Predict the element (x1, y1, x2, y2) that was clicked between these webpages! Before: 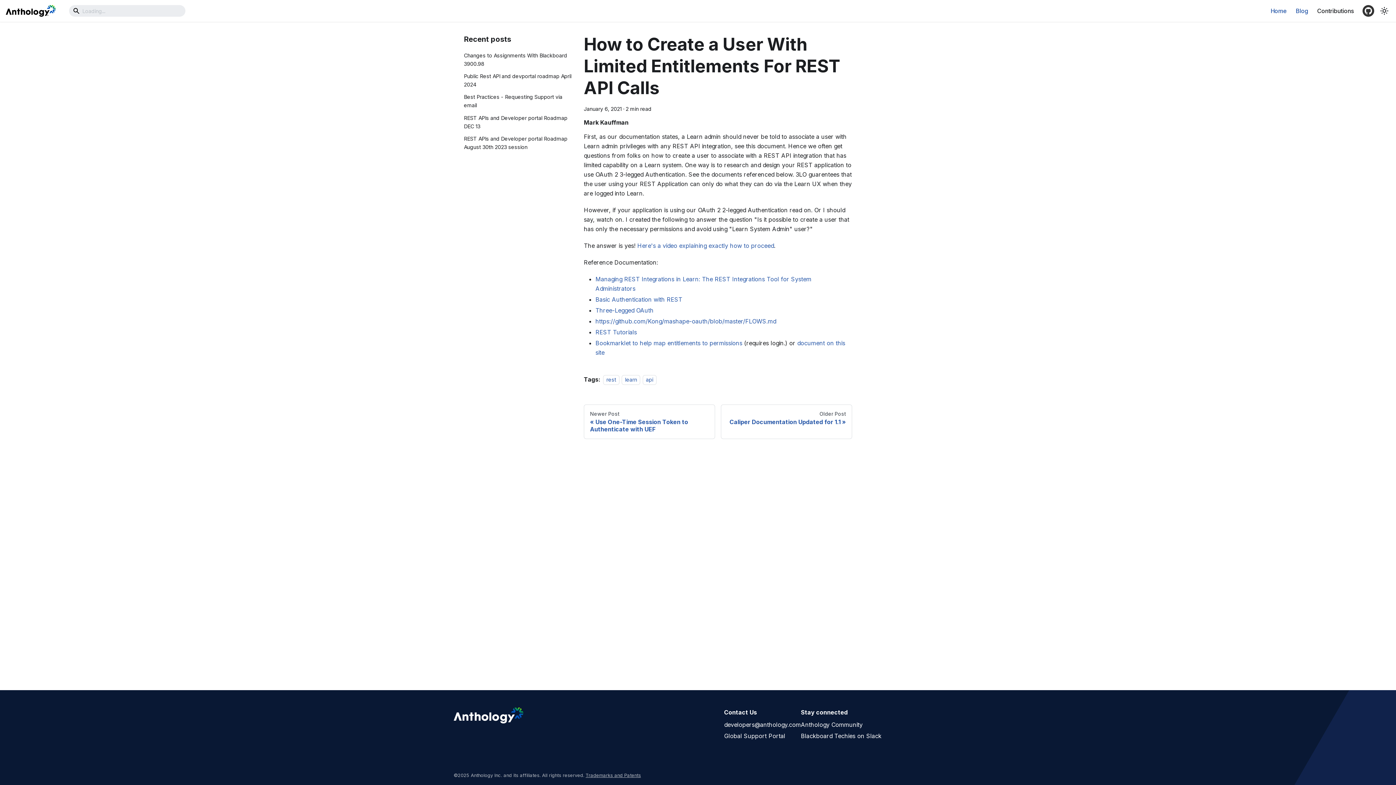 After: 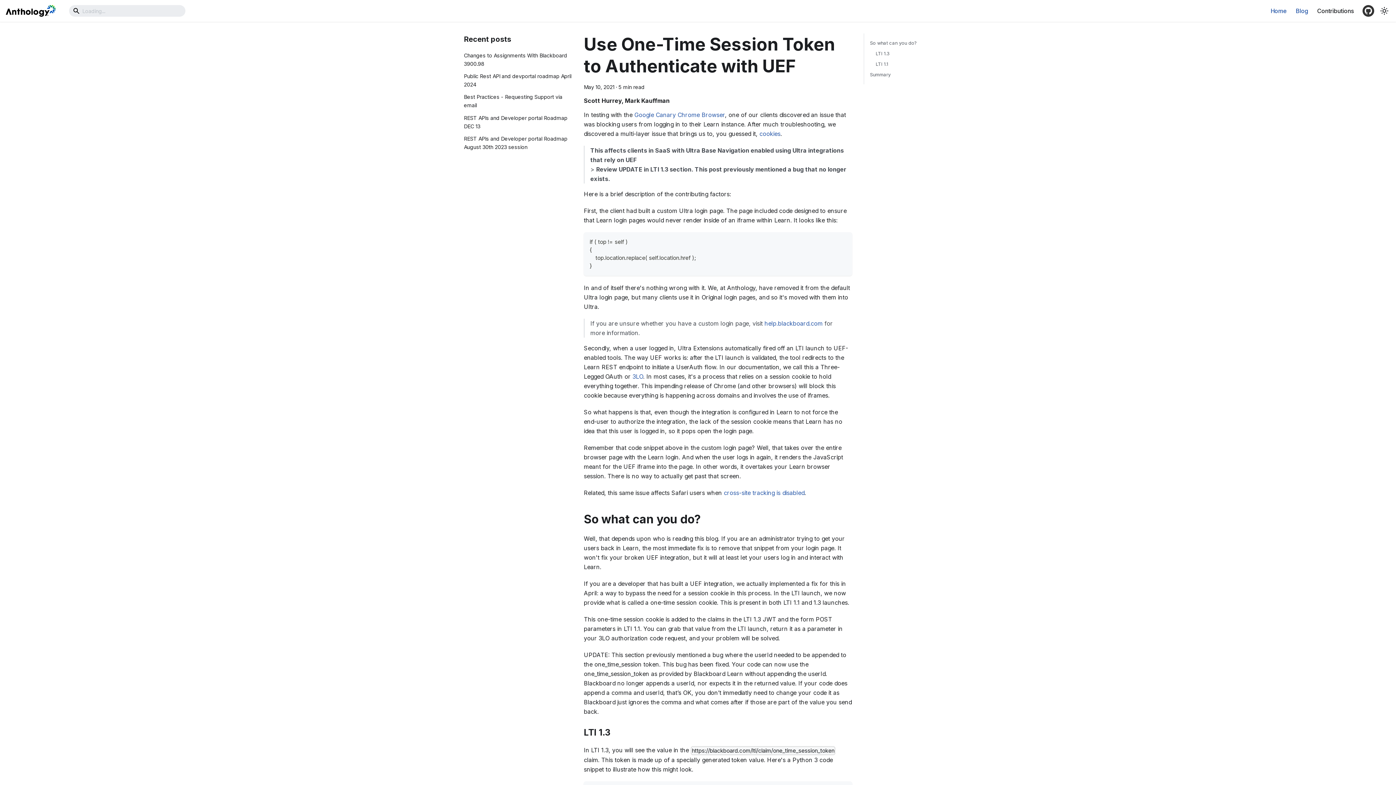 Action: label: Newer Post
Use One-Time Session Token to Authenticate with UEF bbox: (584, 404, 715, 439)